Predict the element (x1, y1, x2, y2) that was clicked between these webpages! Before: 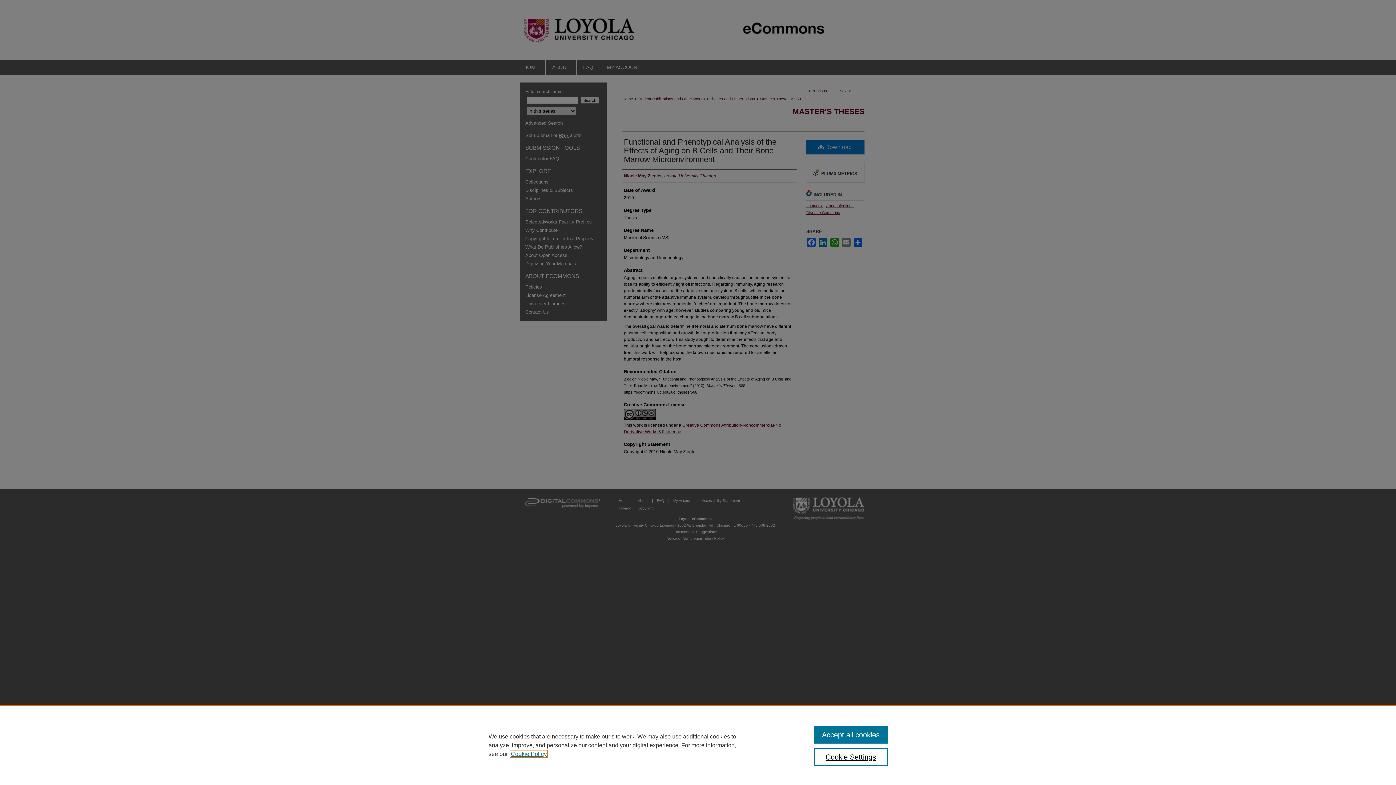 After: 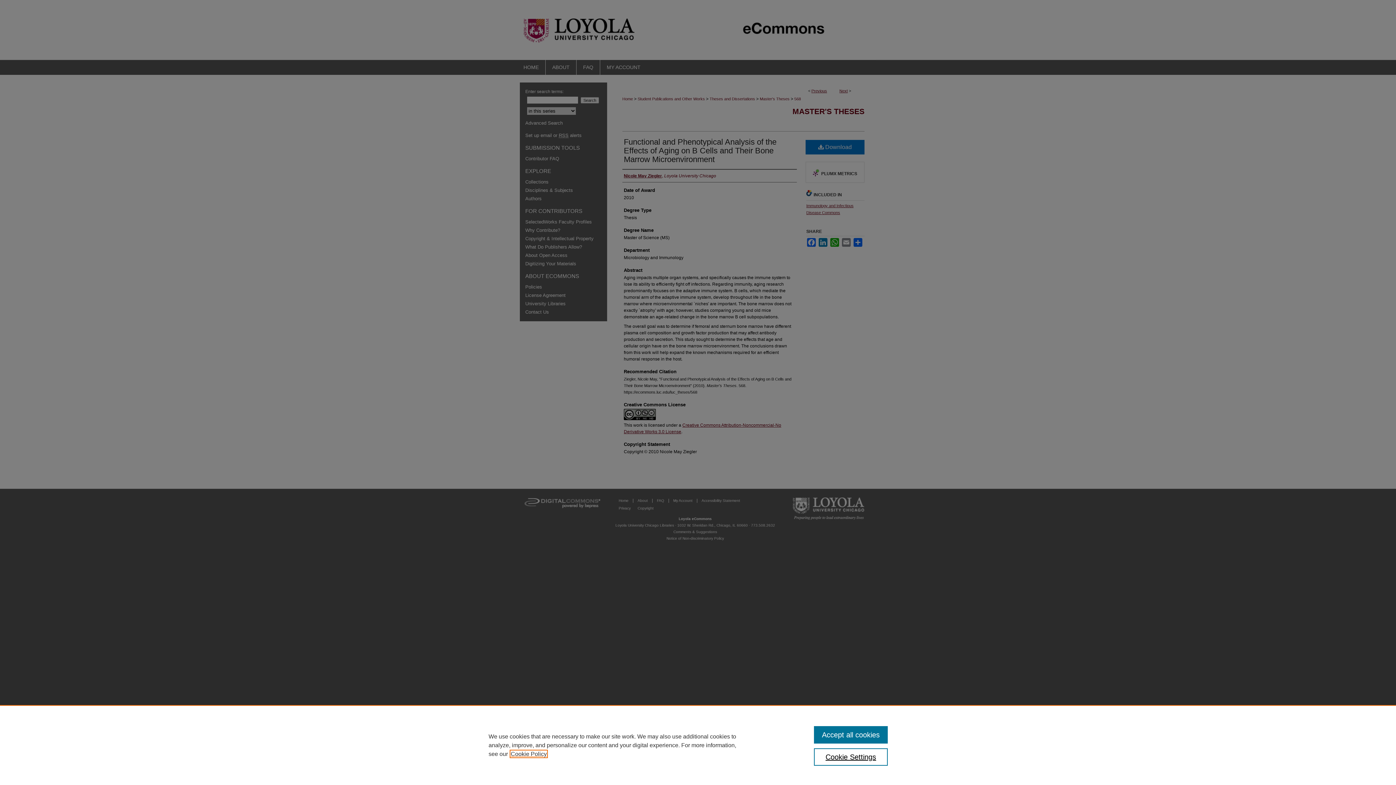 Action: label: , opens in a new tab bbox: (510, 751, 546, 757)